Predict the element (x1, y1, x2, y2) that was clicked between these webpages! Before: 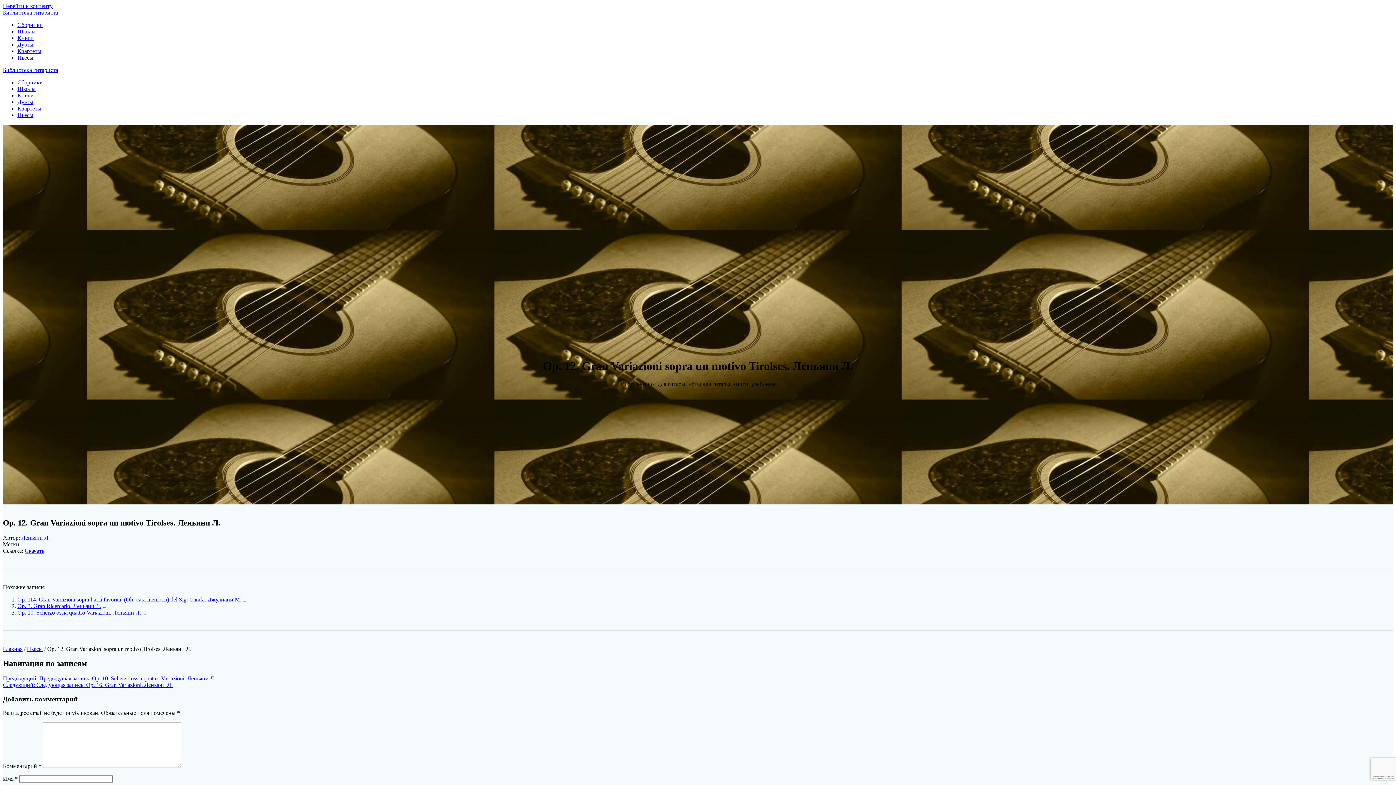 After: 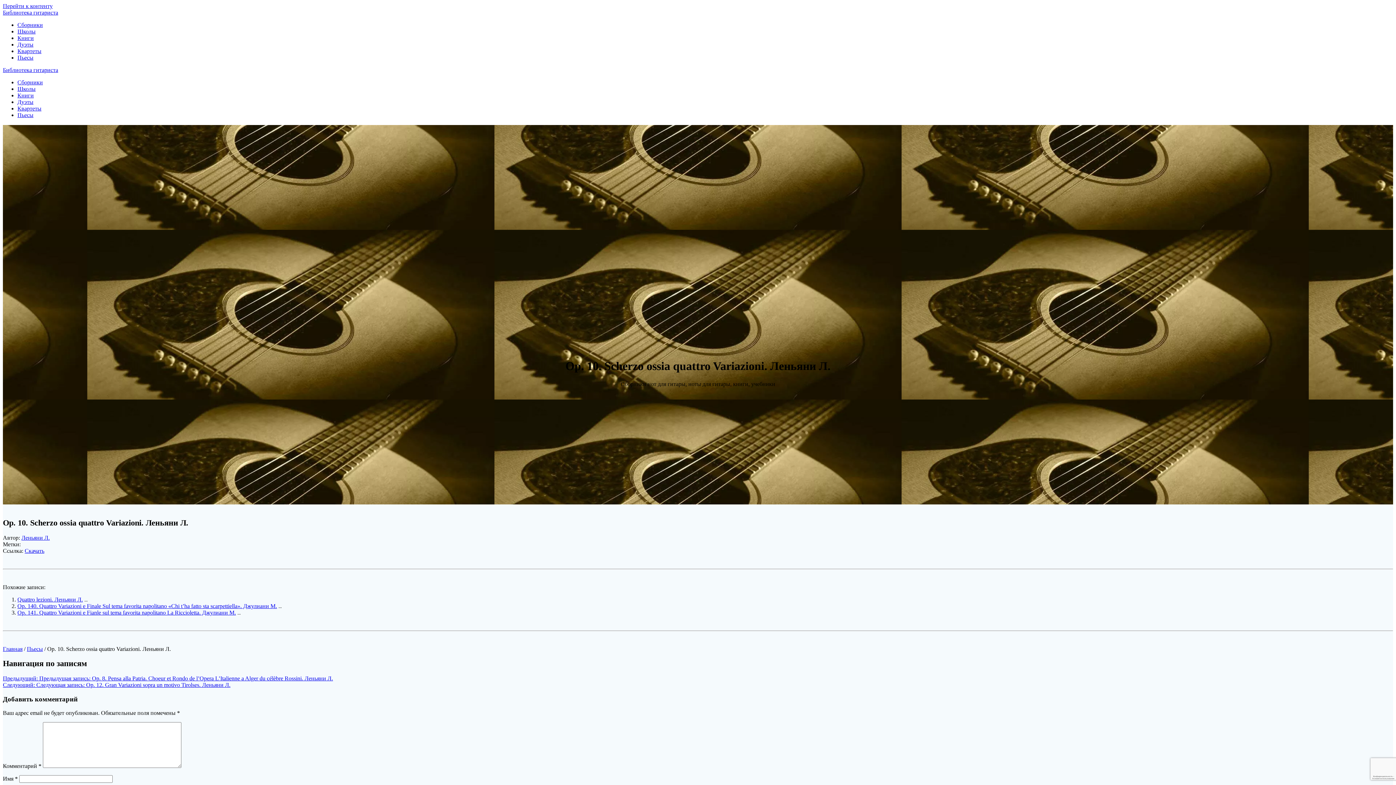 Action: bbox: (2, 675, 215, 681) label: Предыдущий: Предыдущая запись: Op. 10. Scherzo ossia quattro Variazioni. Леньяни Л.